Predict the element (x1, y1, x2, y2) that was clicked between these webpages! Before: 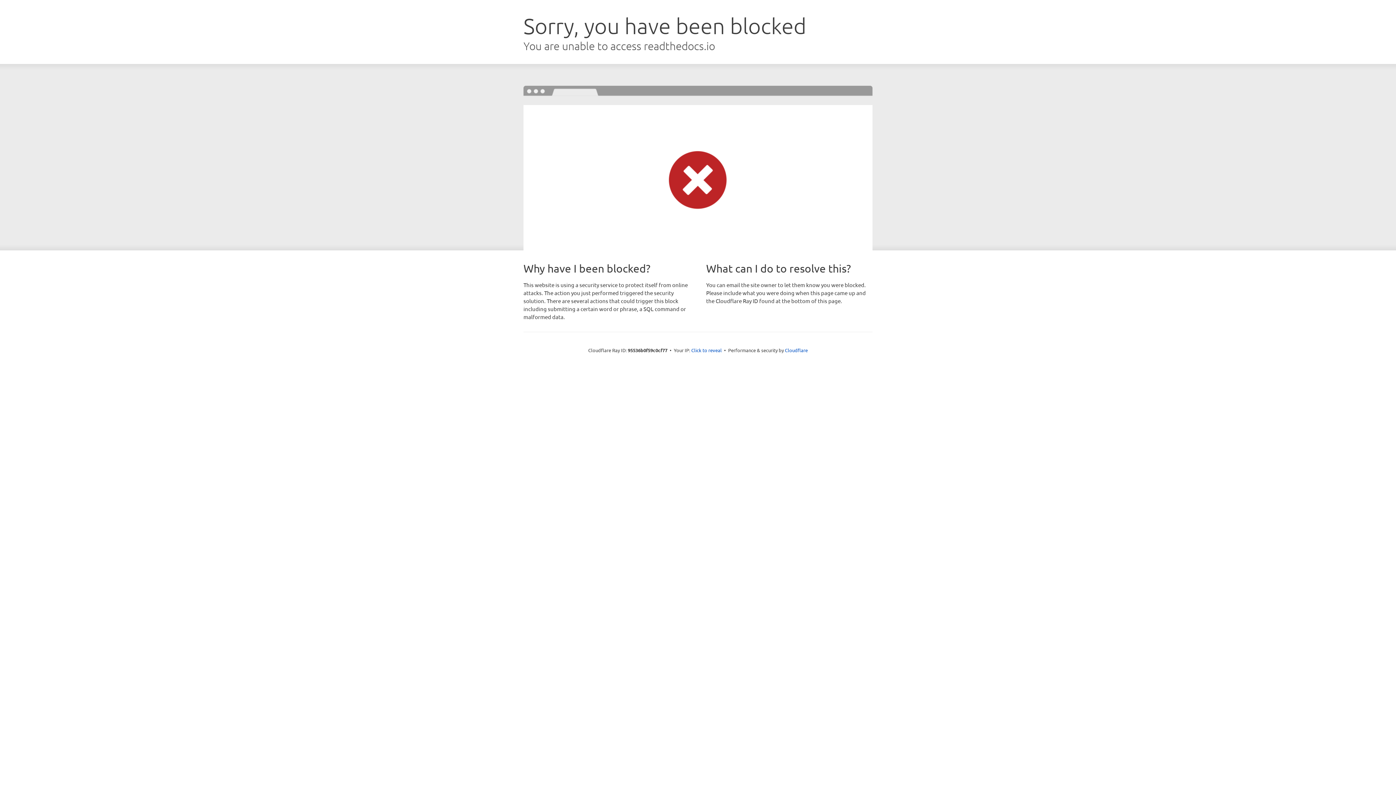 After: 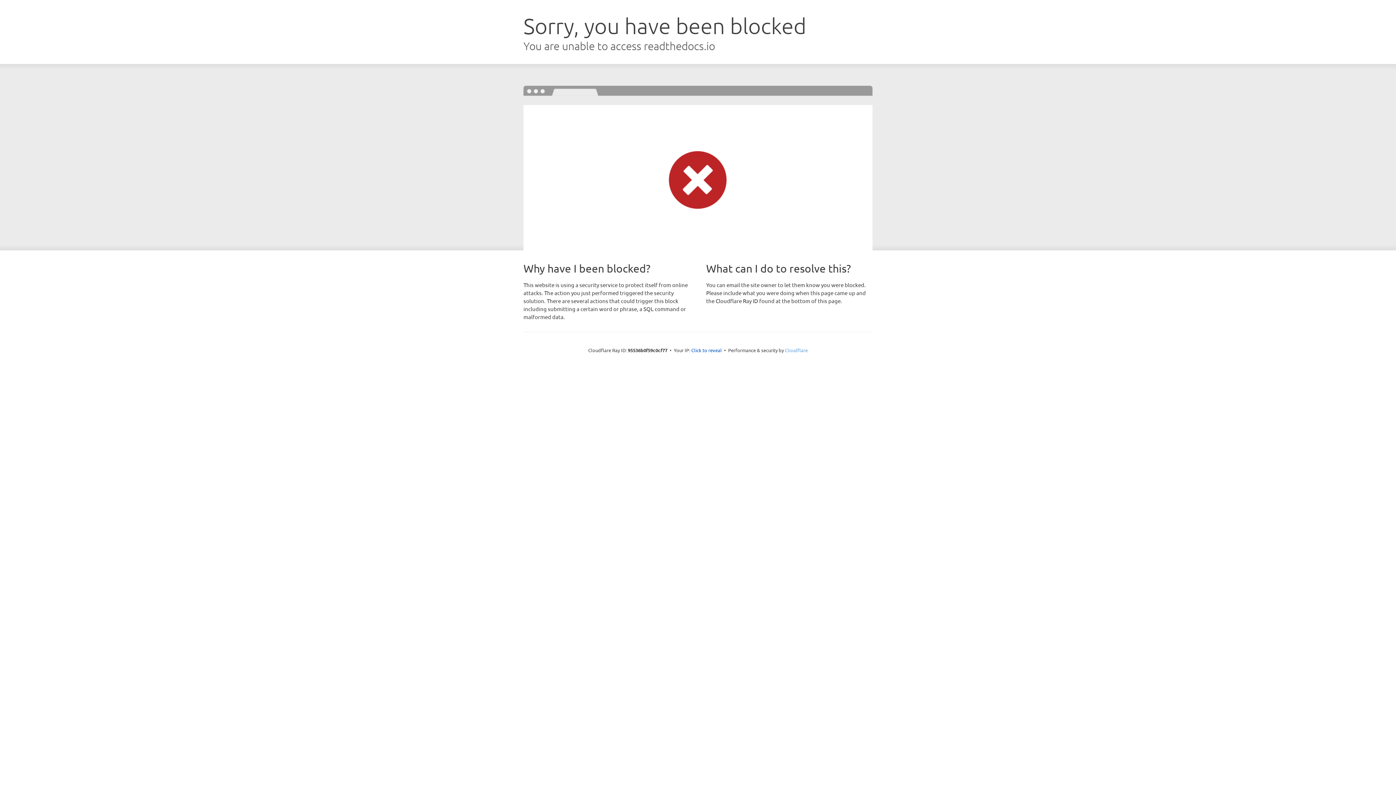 Action: label: Cloudflare bbox: (785, 347, 808, 353)